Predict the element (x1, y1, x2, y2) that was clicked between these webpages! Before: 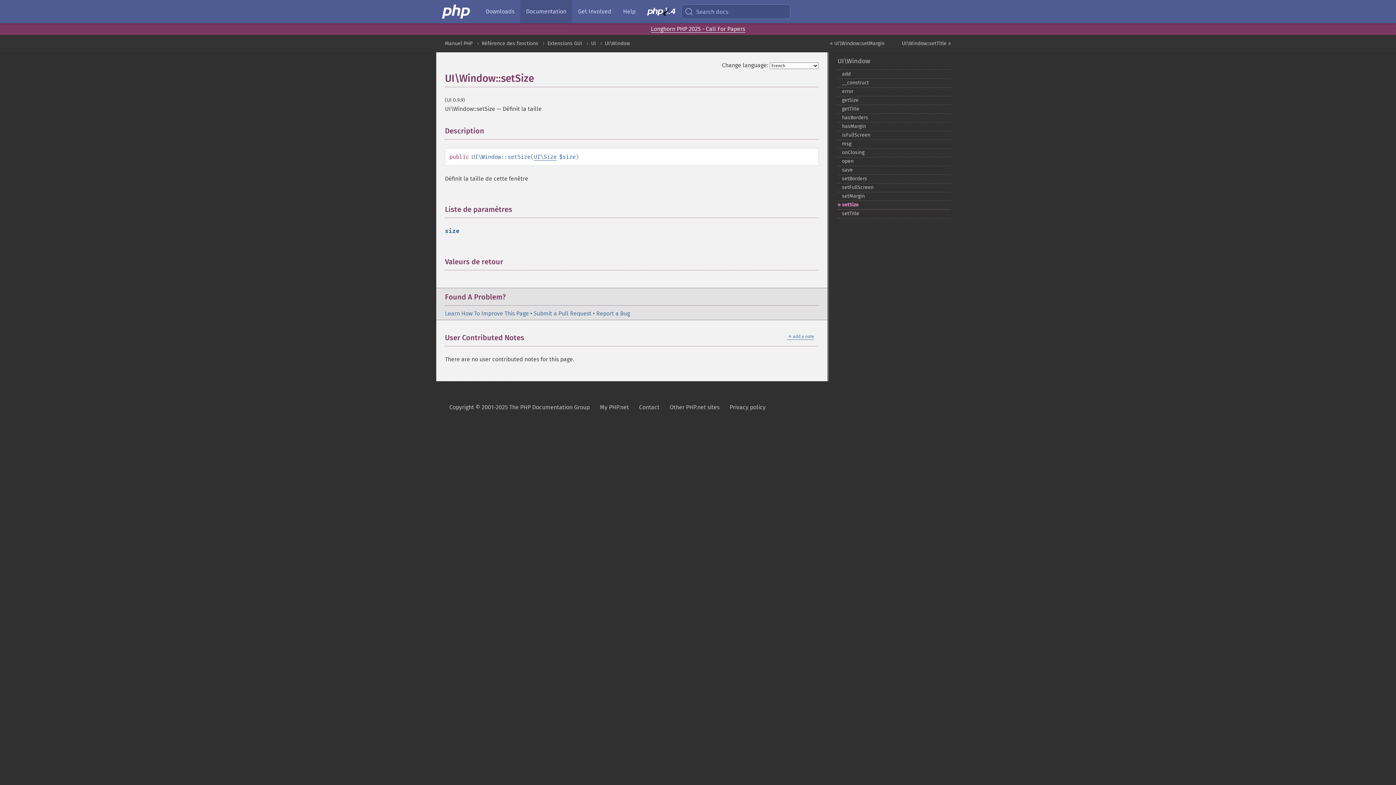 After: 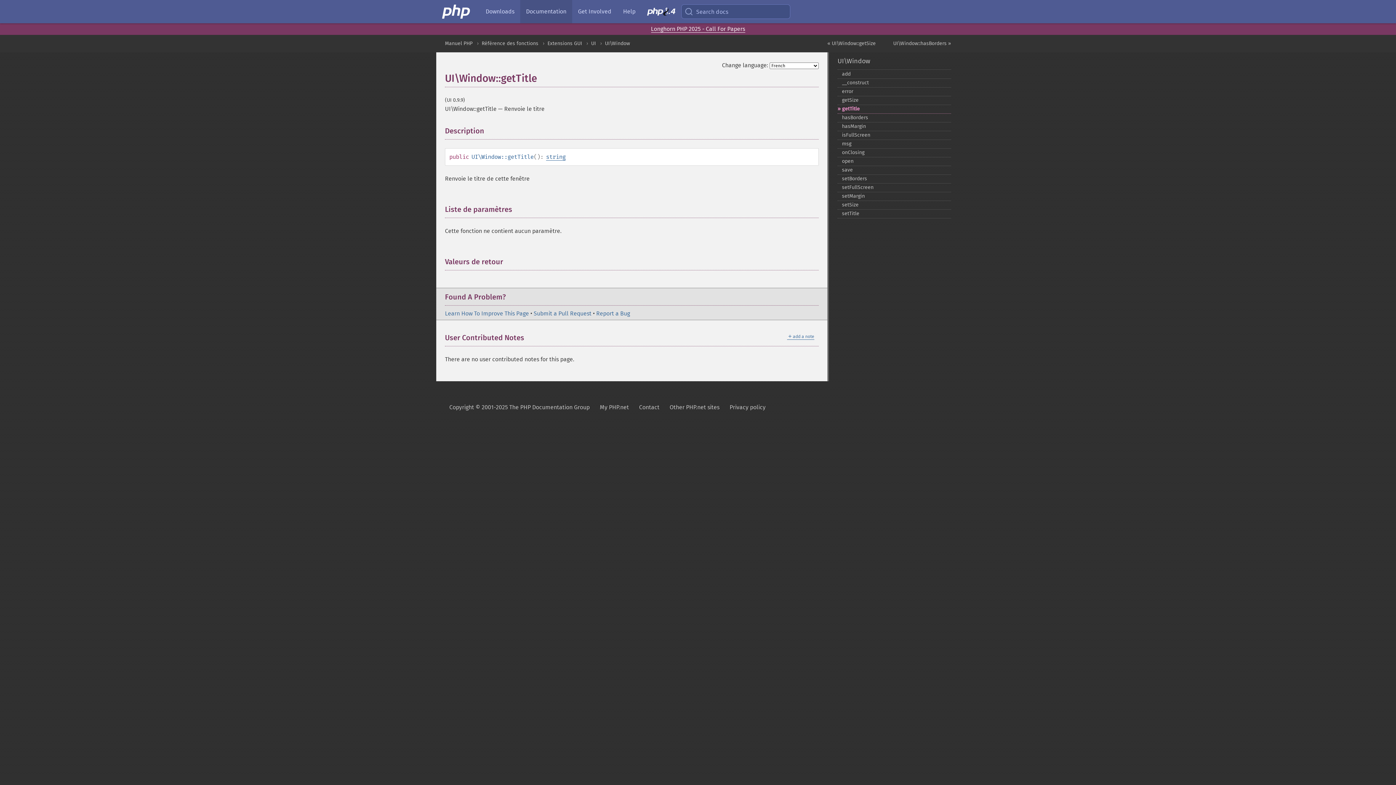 Action: label: getTitle bbox: (837, 104, 951, 113)